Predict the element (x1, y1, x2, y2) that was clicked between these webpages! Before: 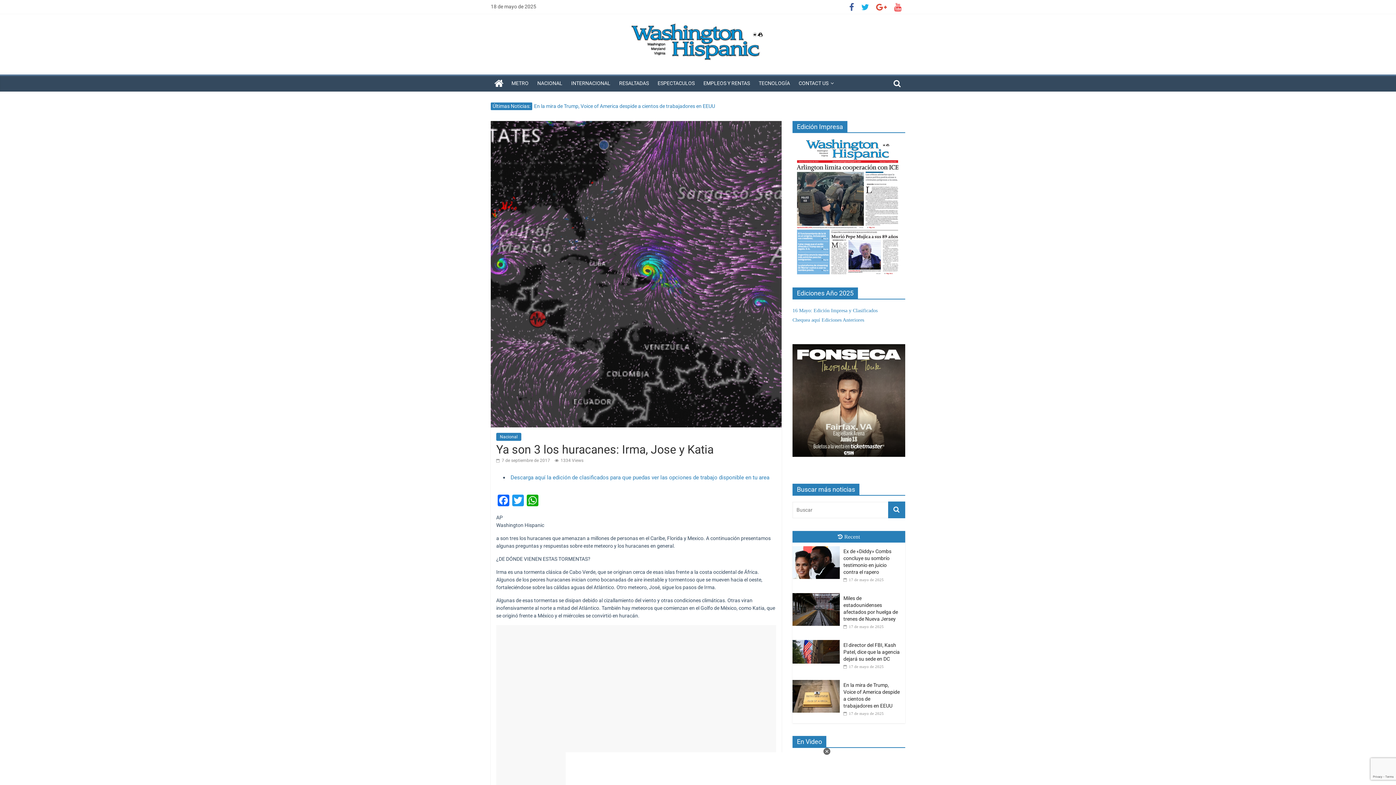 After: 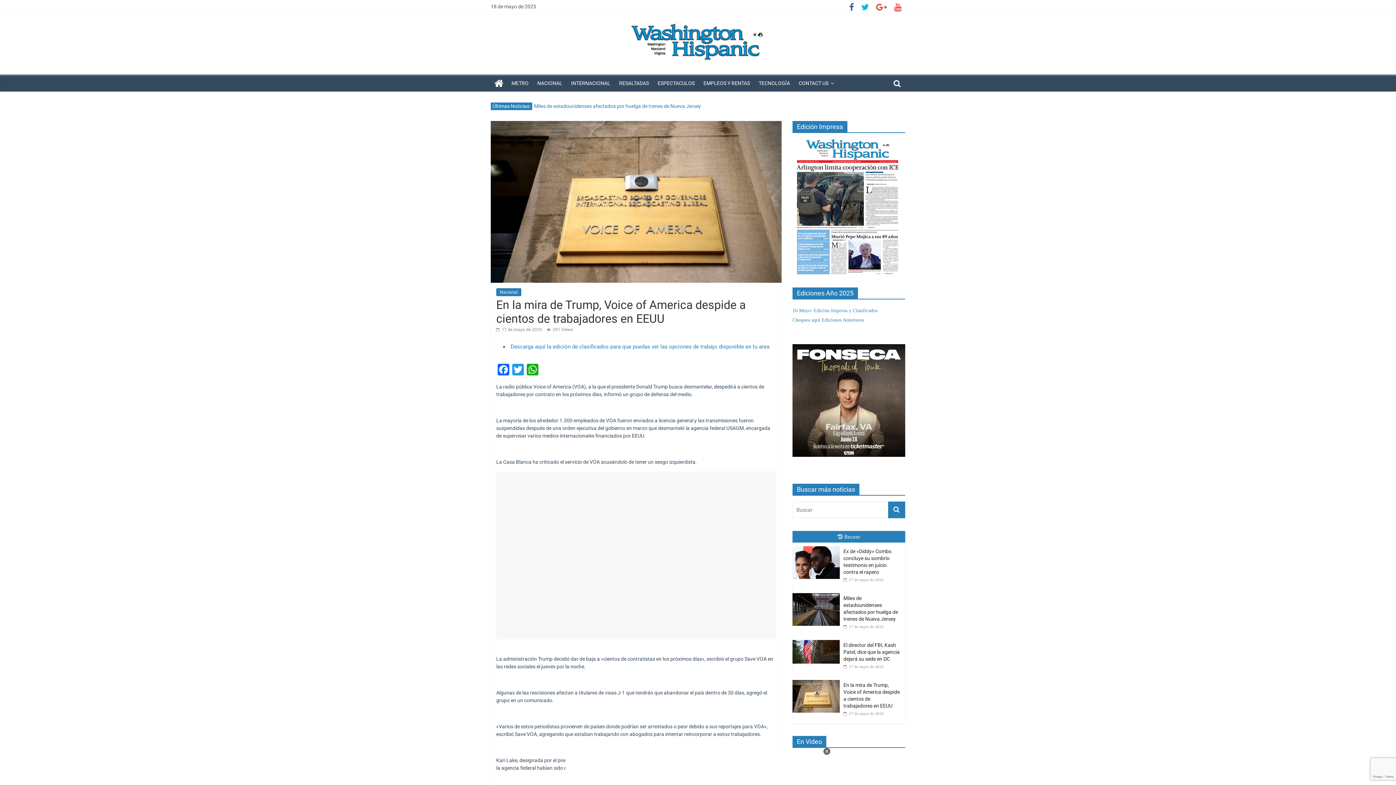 Action: bbox: (792, 677, 843, 683)